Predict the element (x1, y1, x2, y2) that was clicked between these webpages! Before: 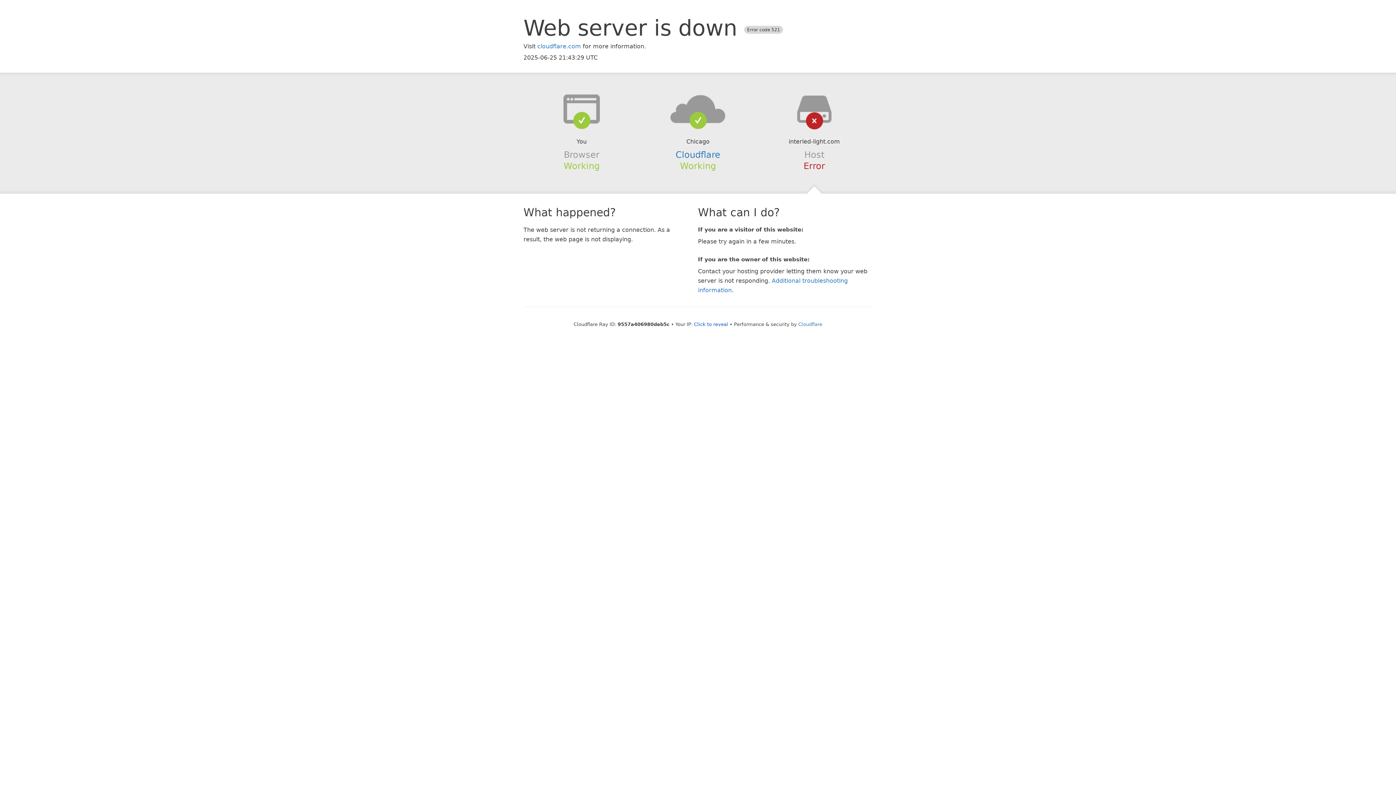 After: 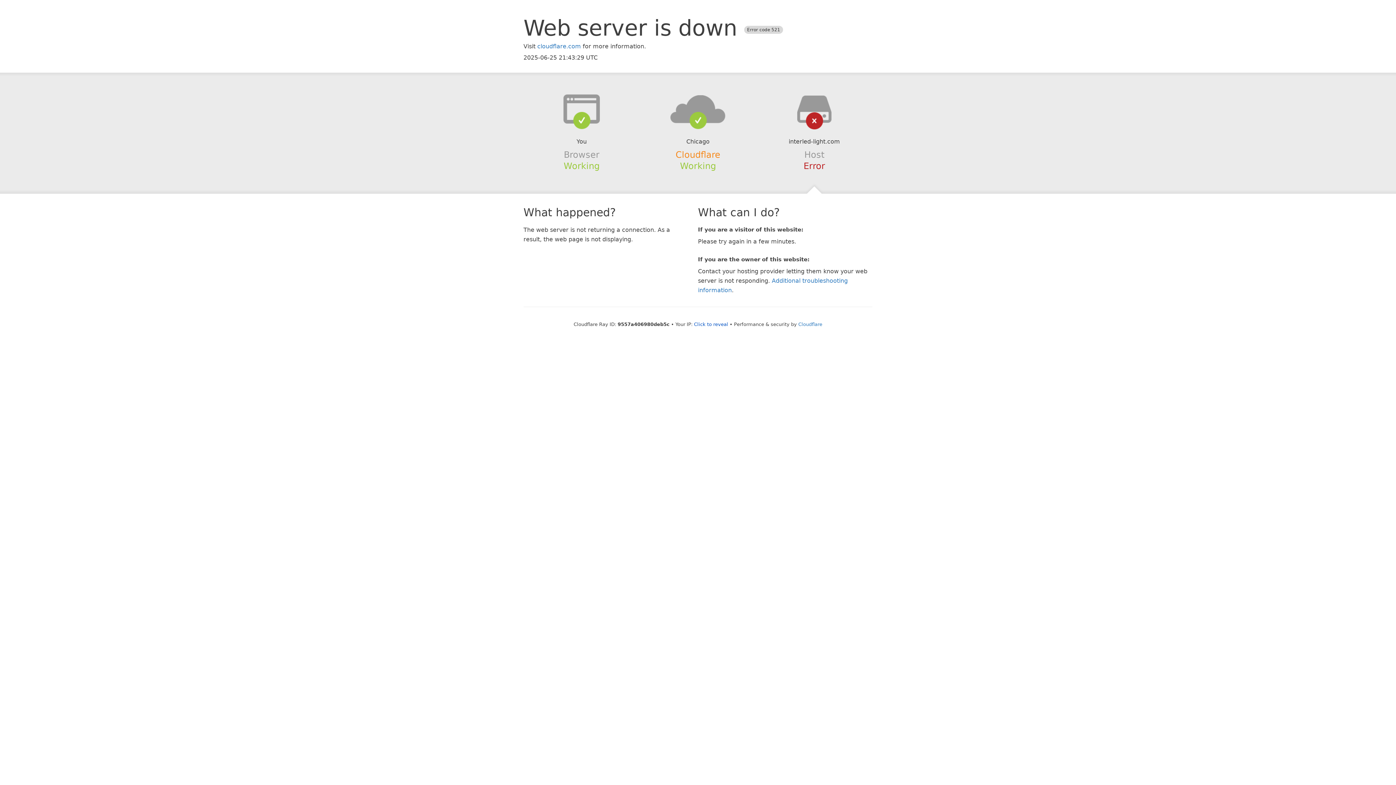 Action: label: Cloudflare bbox: (675, 149, 720, 159)